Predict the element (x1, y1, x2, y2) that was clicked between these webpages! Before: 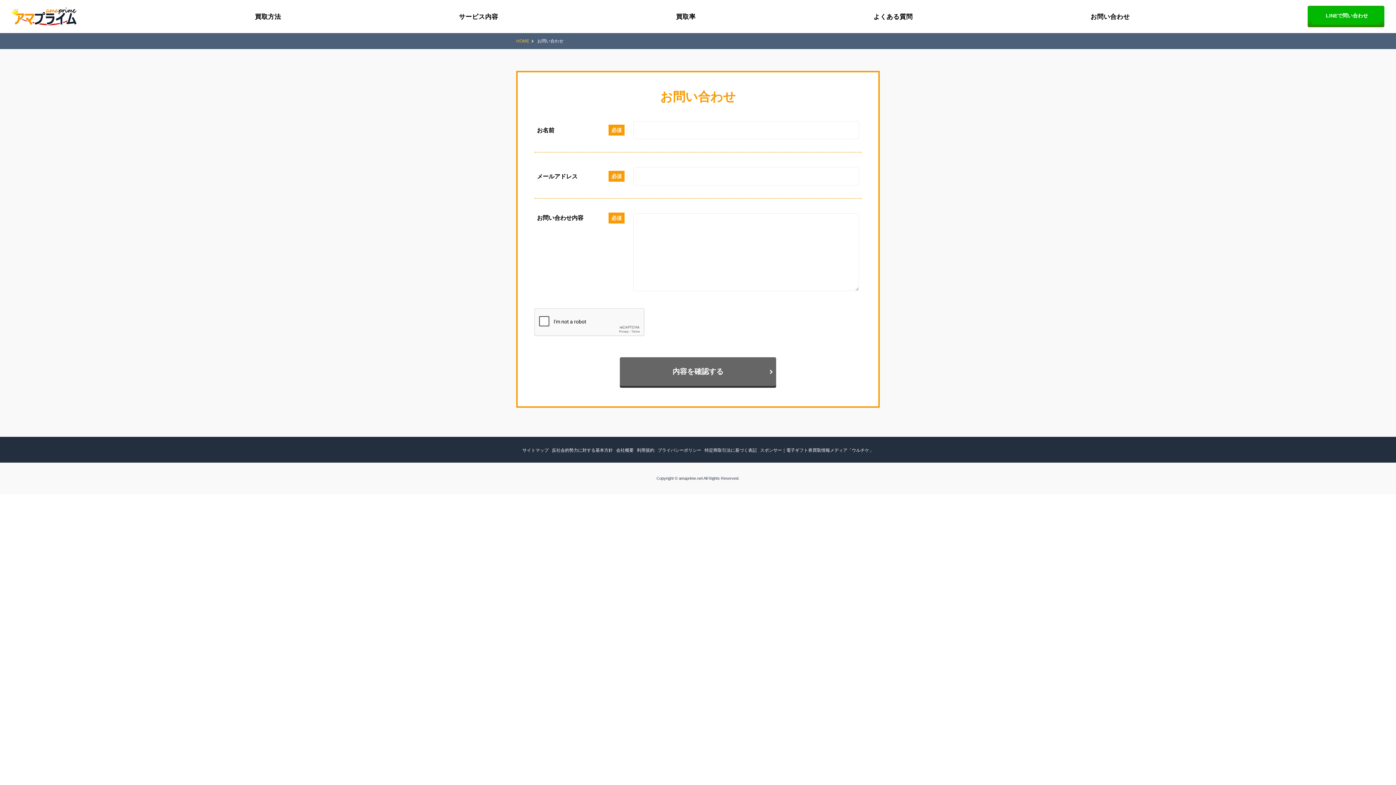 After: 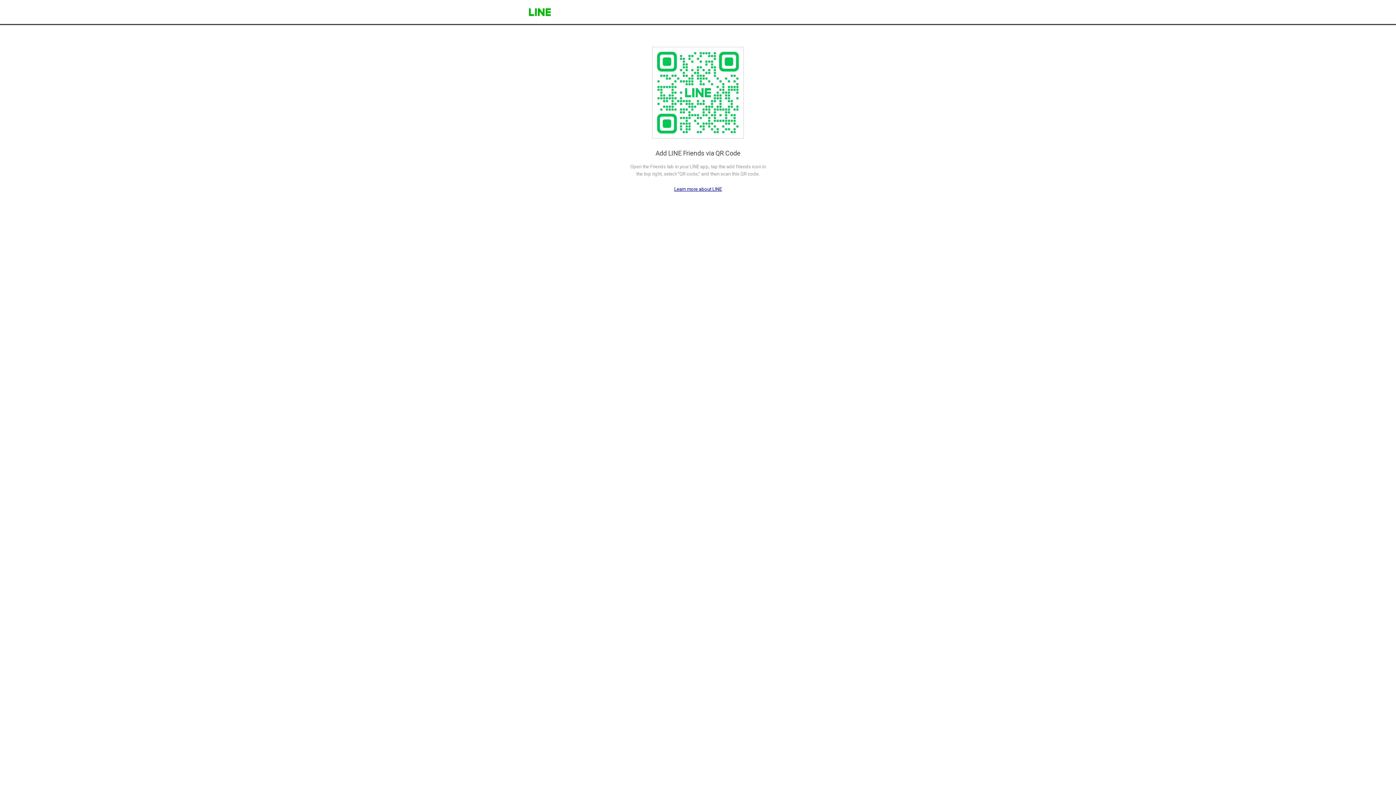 Action: bbox: (1312, 6, 1379, 24) label: LINEで問い合わせ